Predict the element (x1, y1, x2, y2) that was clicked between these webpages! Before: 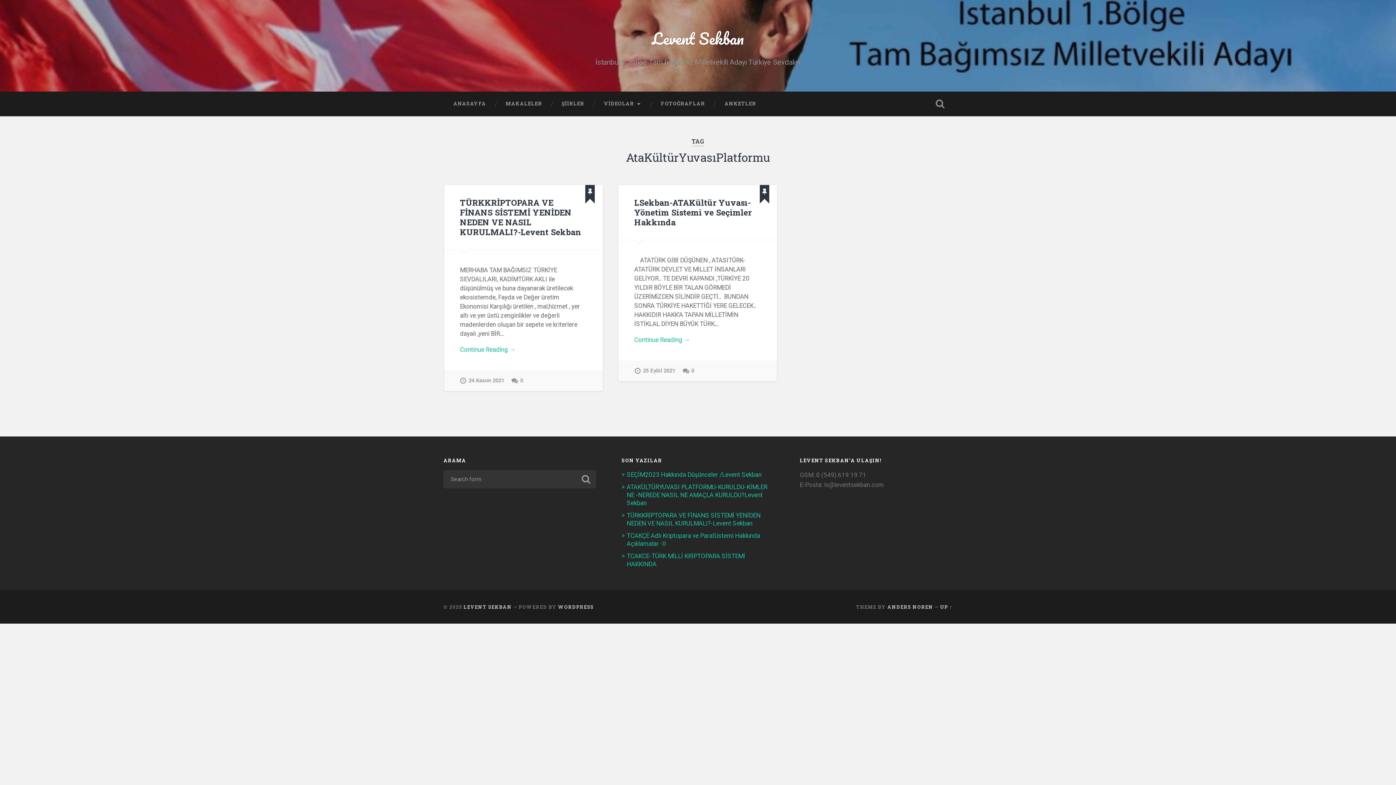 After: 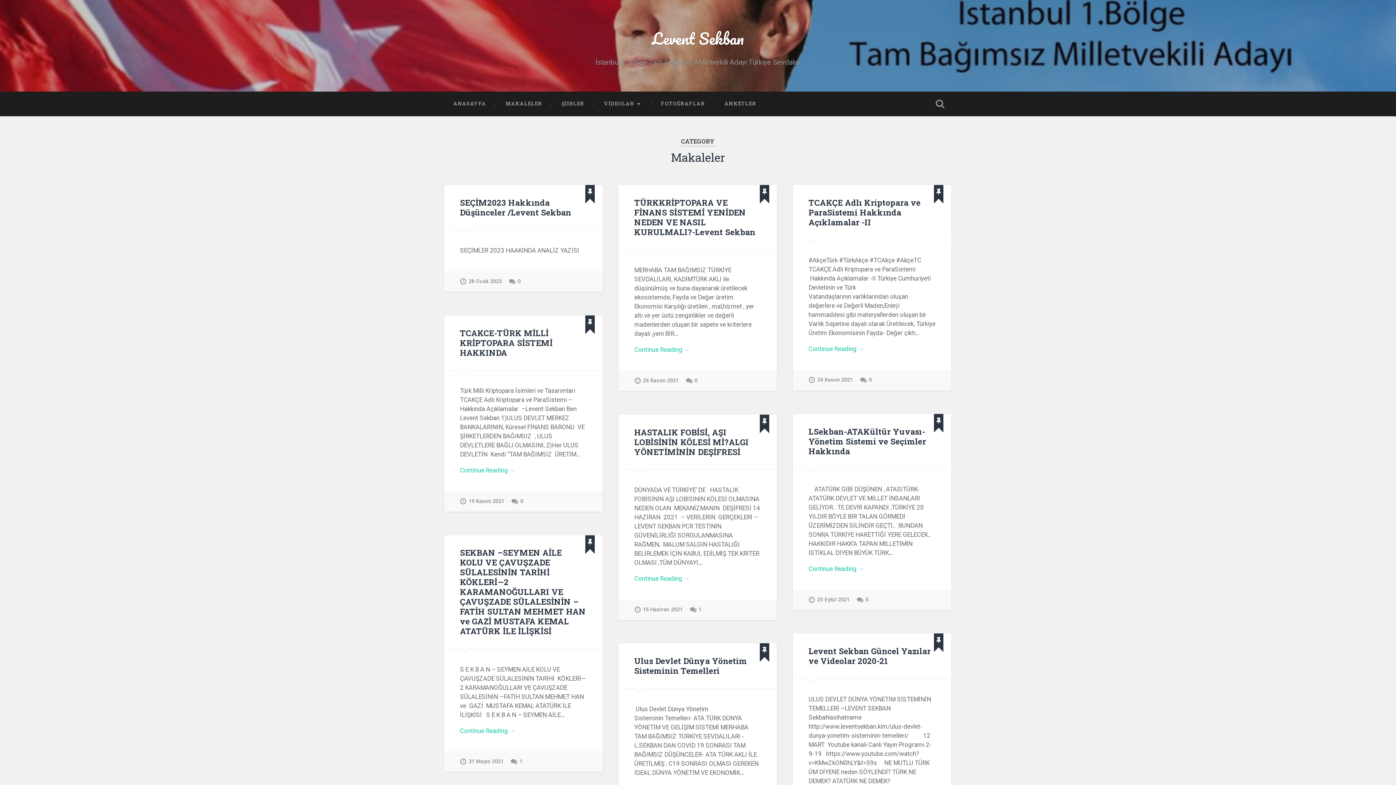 Action: bbox: (496, 91, 552, 116) label: MAKALELER